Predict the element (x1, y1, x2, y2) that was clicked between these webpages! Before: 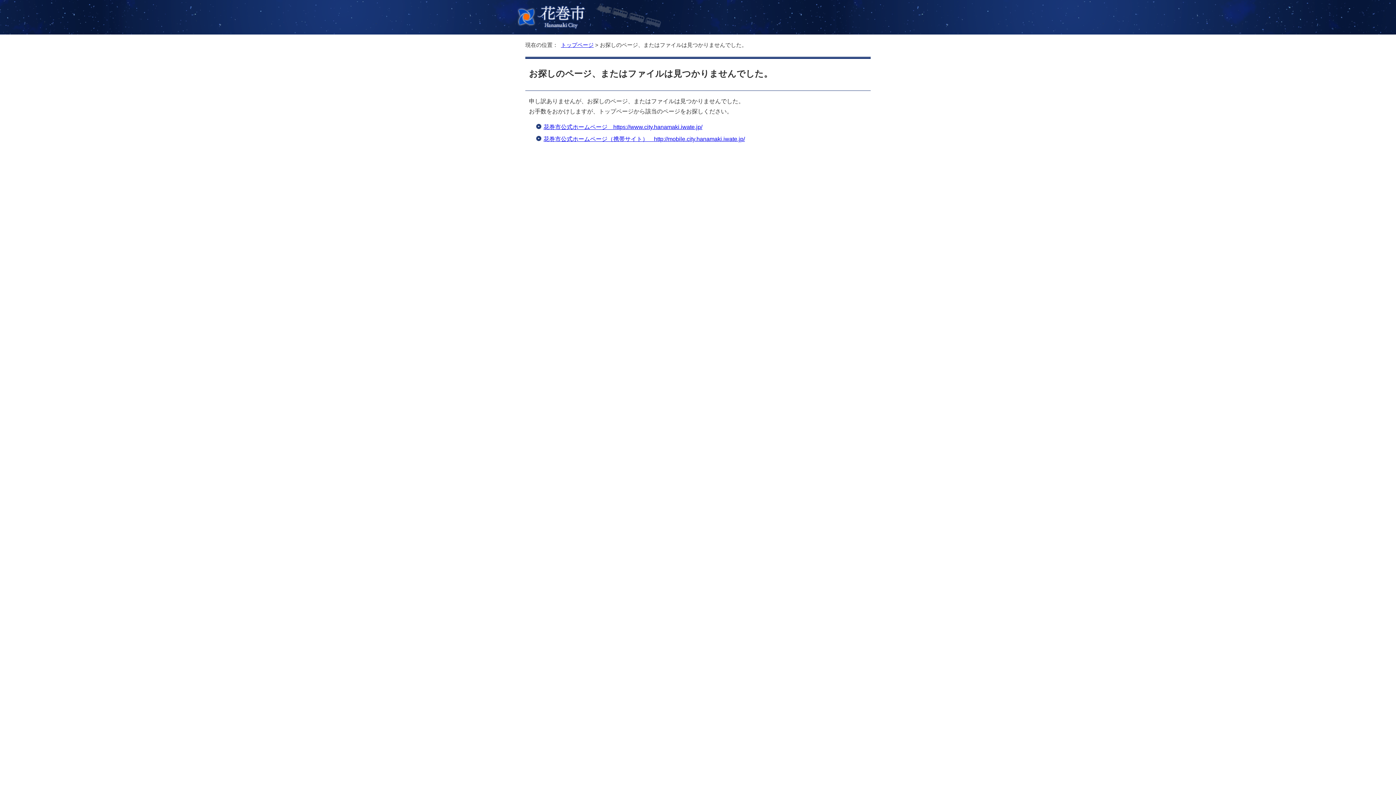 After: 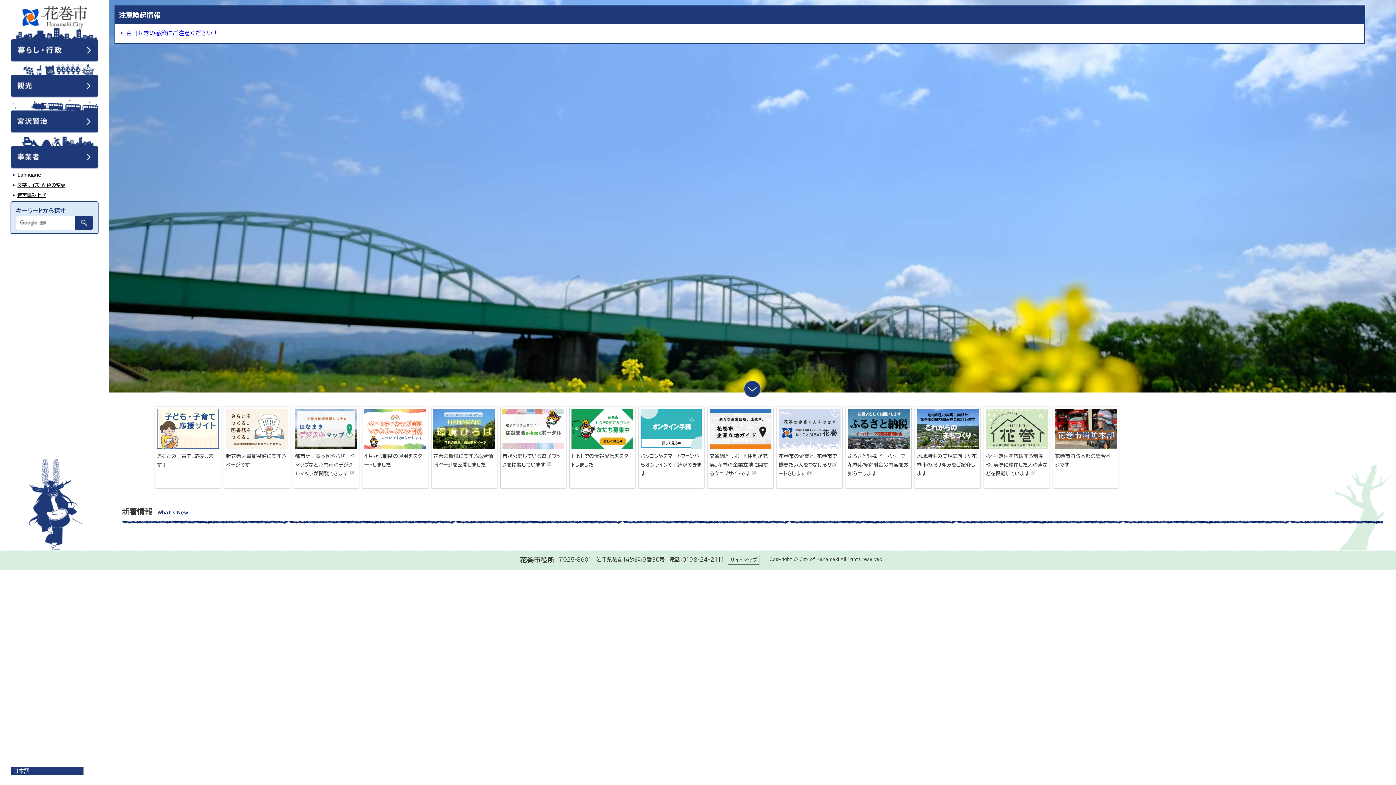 Action: bbox: (516, 13, 585, 19)